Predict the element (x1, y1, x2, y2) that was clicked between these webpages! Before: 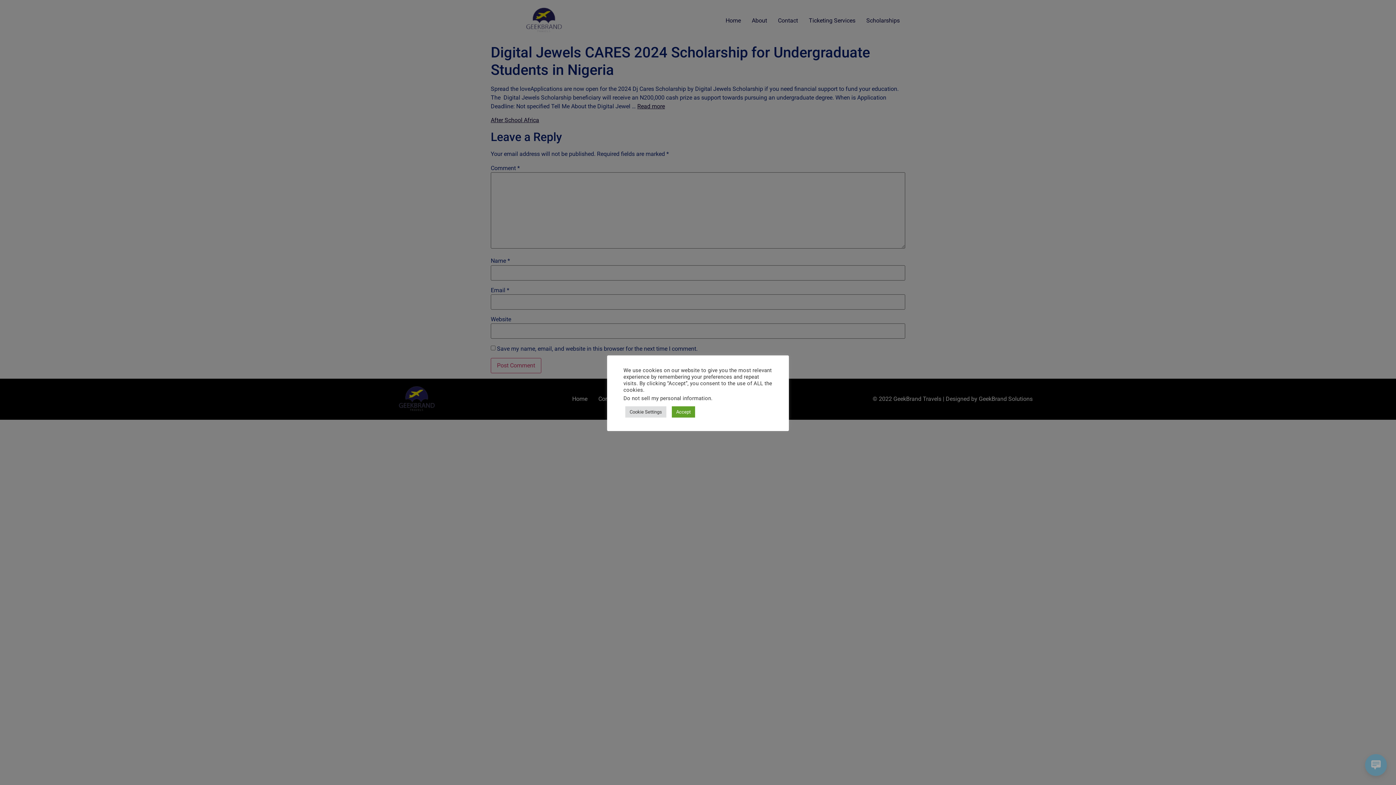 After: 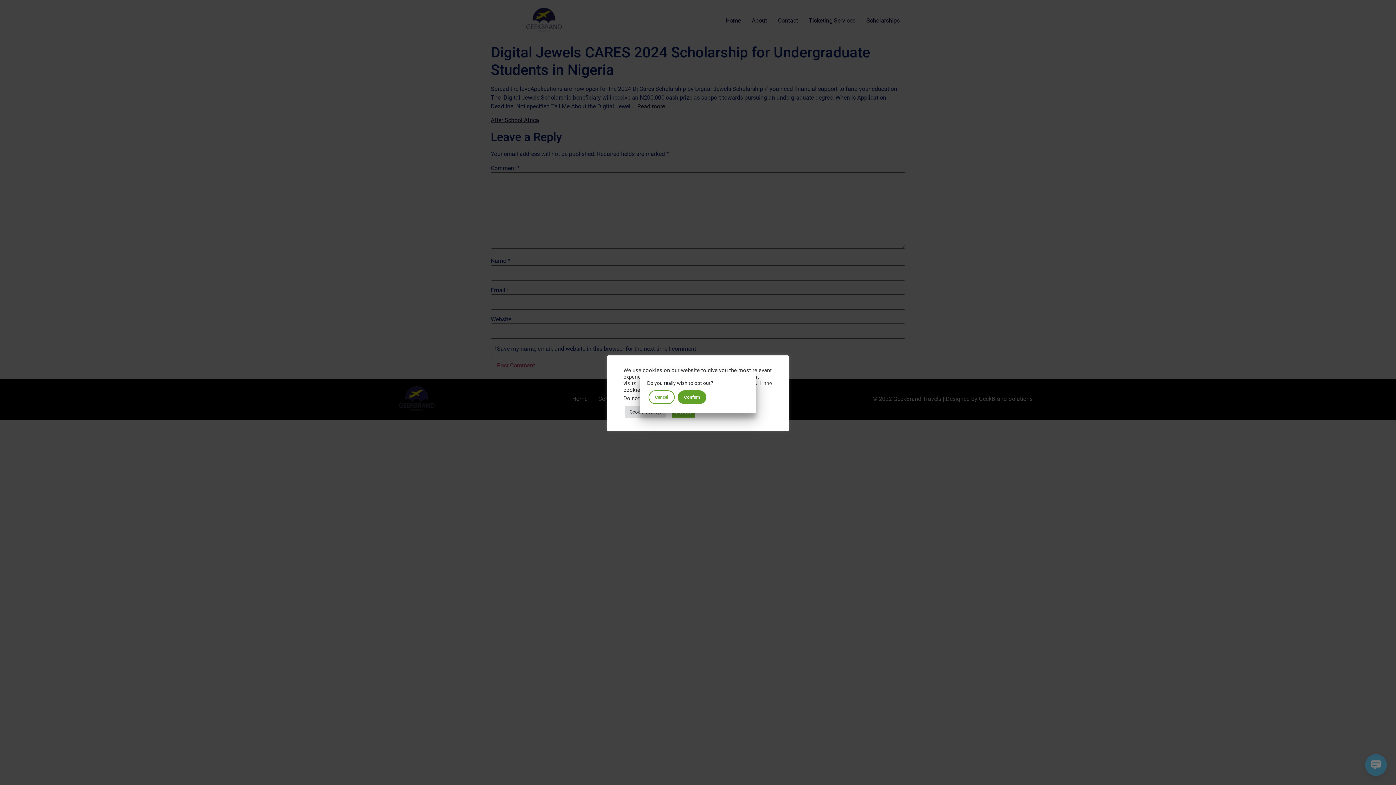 Action: label: Do not sell my personal information bbox: (623, 395, 711, 401)